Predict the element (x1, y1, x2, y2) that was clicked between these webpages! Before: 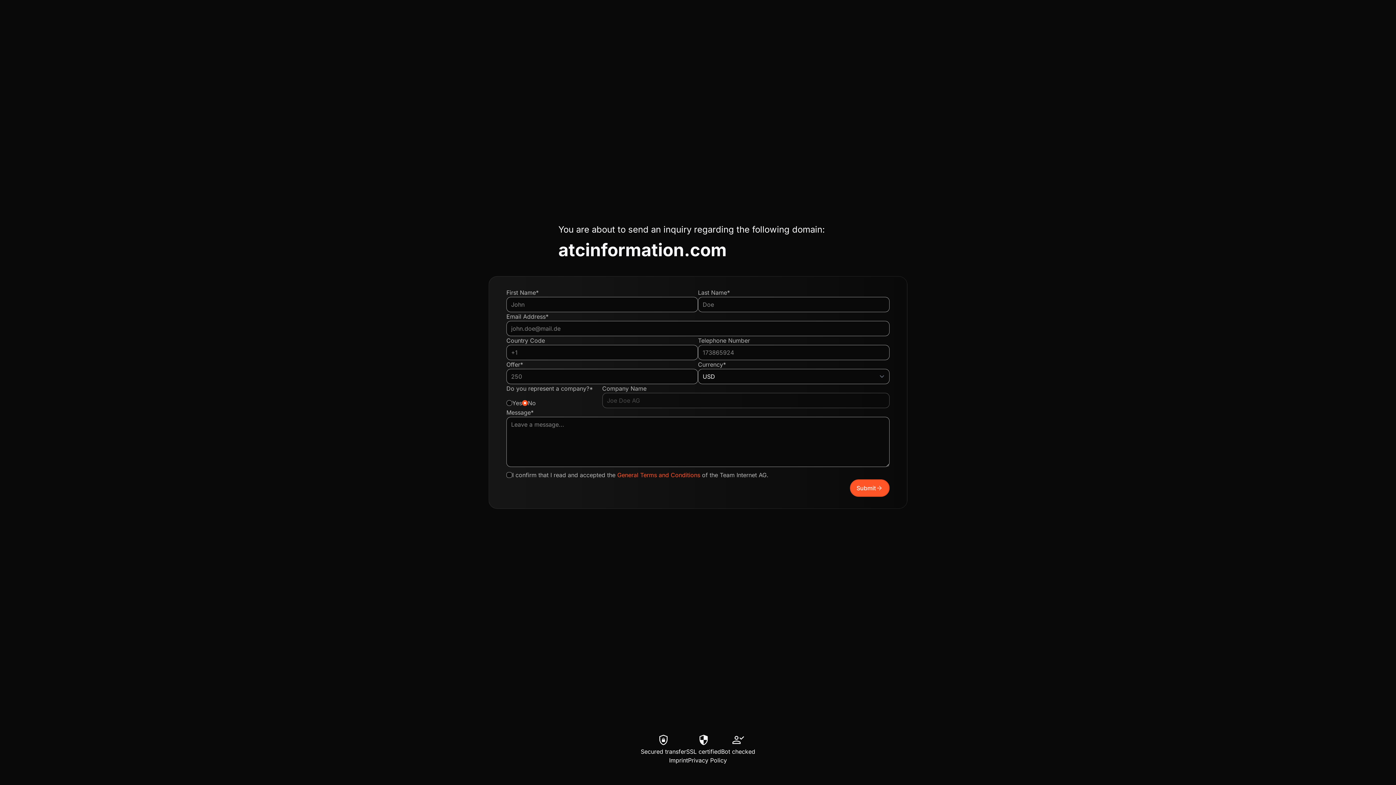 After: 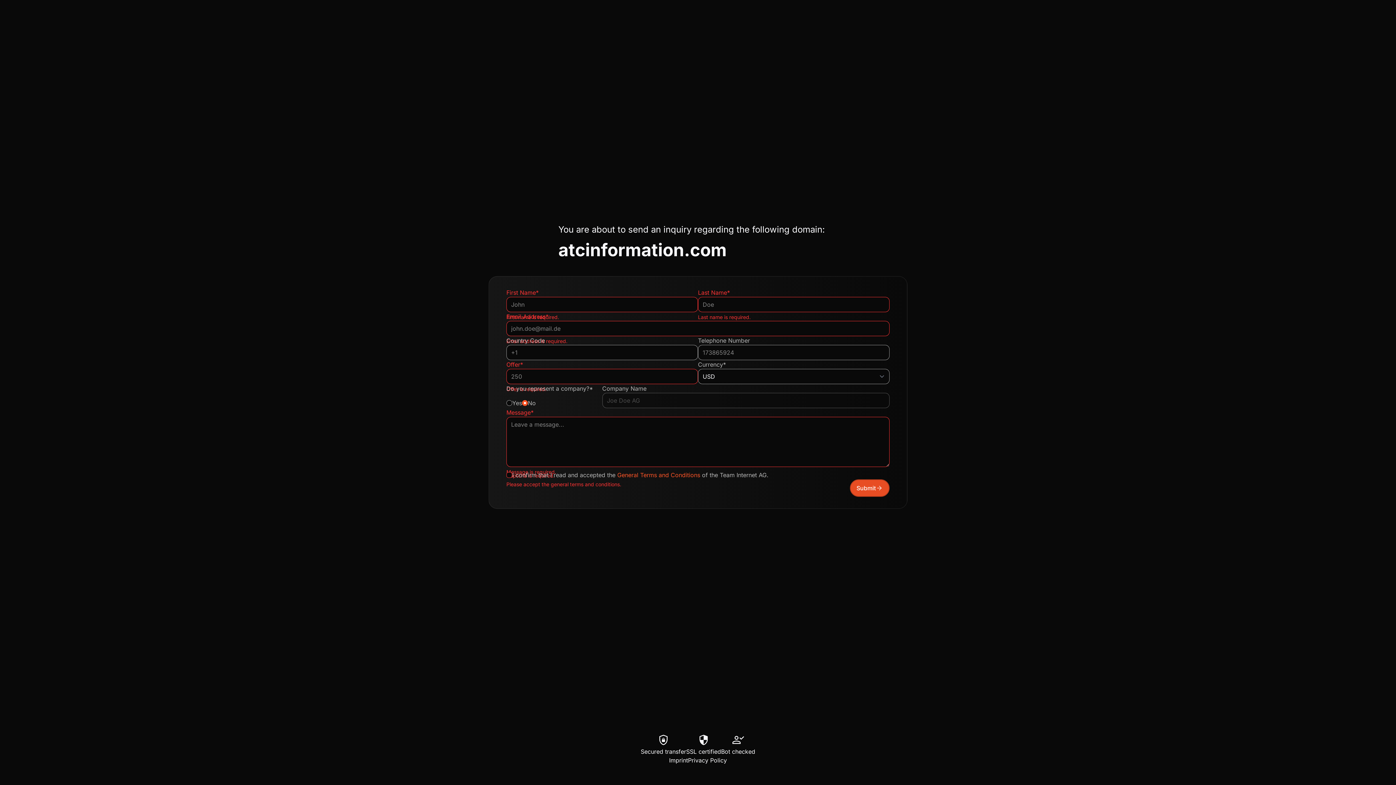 Action: label: Submit
arrow_forward bbox: (850, 479, 889, 497)